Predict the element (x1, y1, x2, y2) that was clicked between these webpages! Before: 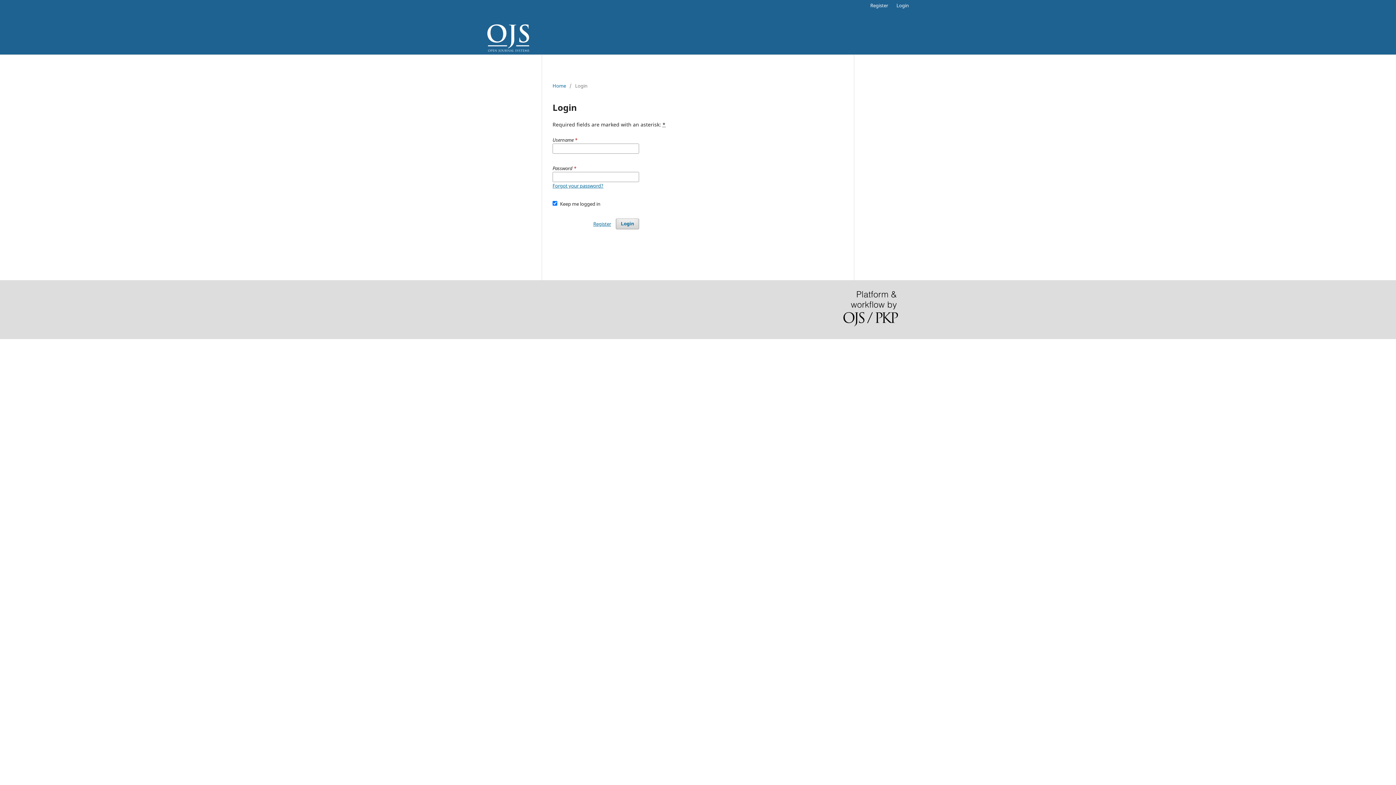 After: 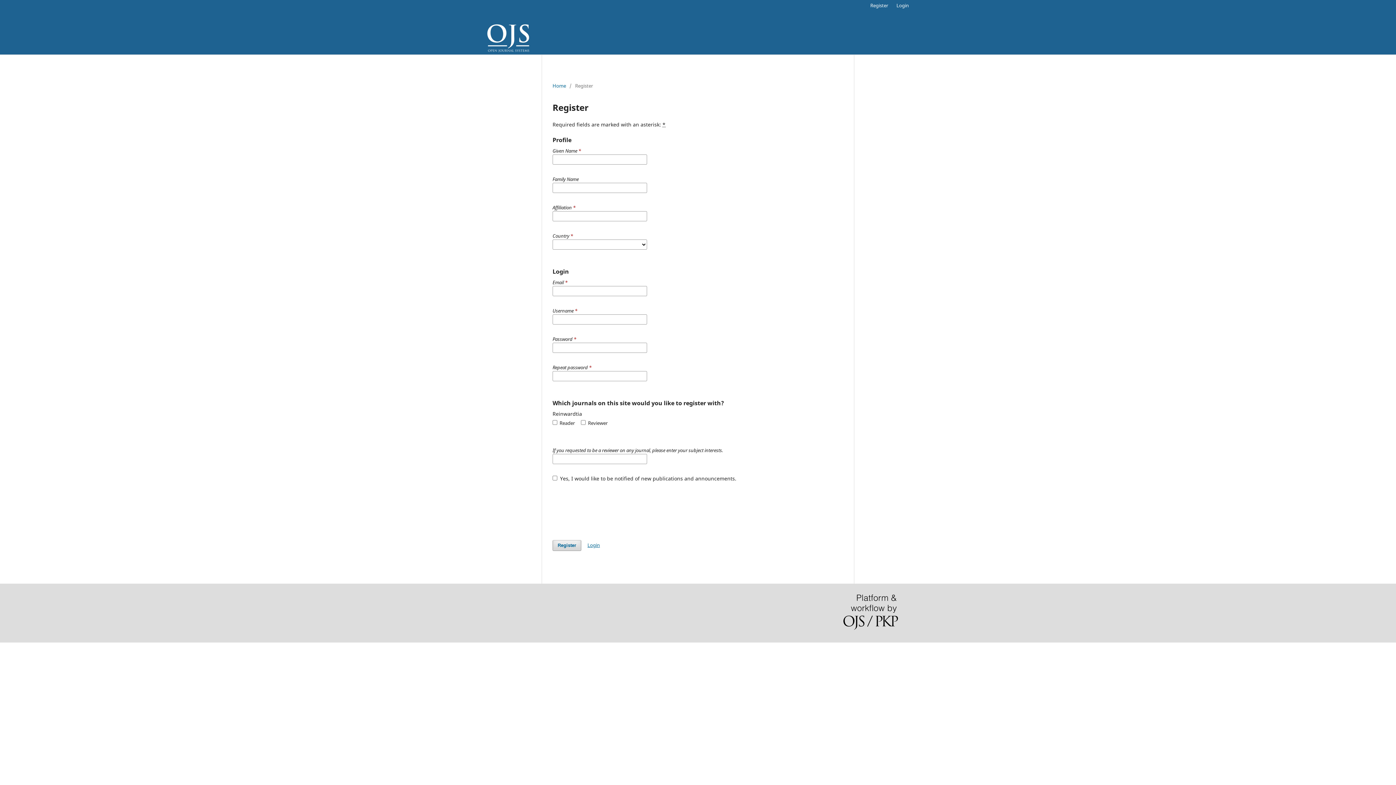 Action: bbox: (866, 0, 892, 10) label: Register